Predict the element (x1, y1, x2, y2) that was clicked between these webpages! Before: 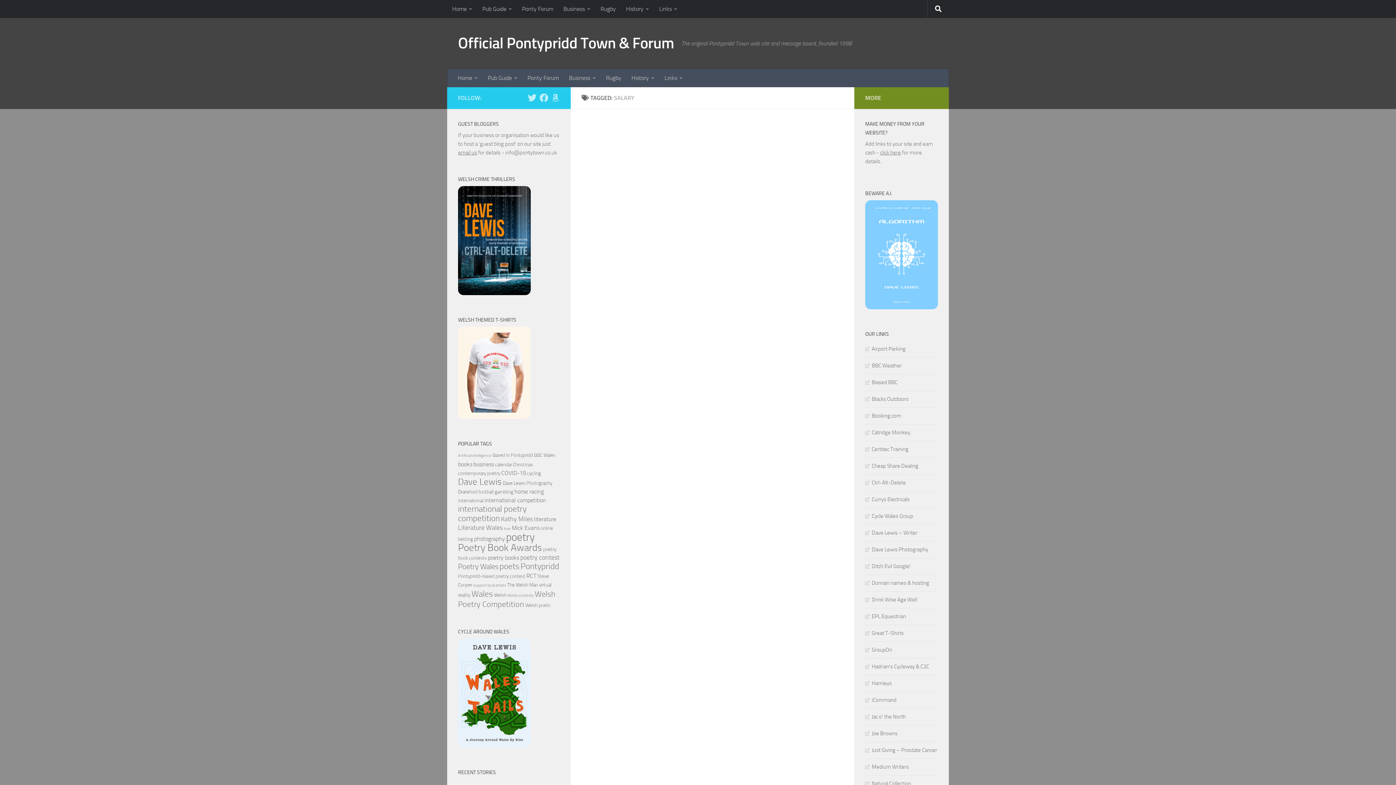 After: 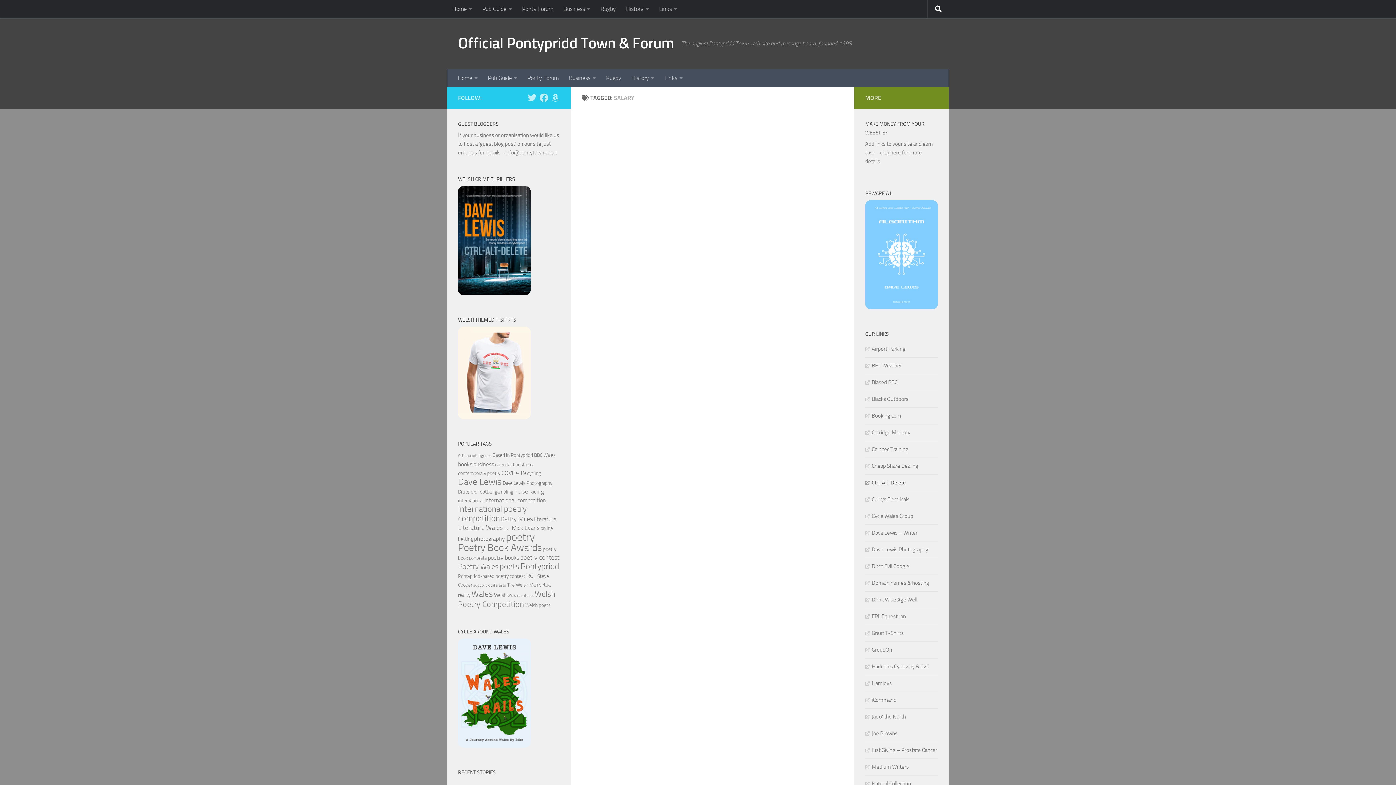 Action: label: Ctrl-Alt-Delete bbox: (865, 479, 906, 486)